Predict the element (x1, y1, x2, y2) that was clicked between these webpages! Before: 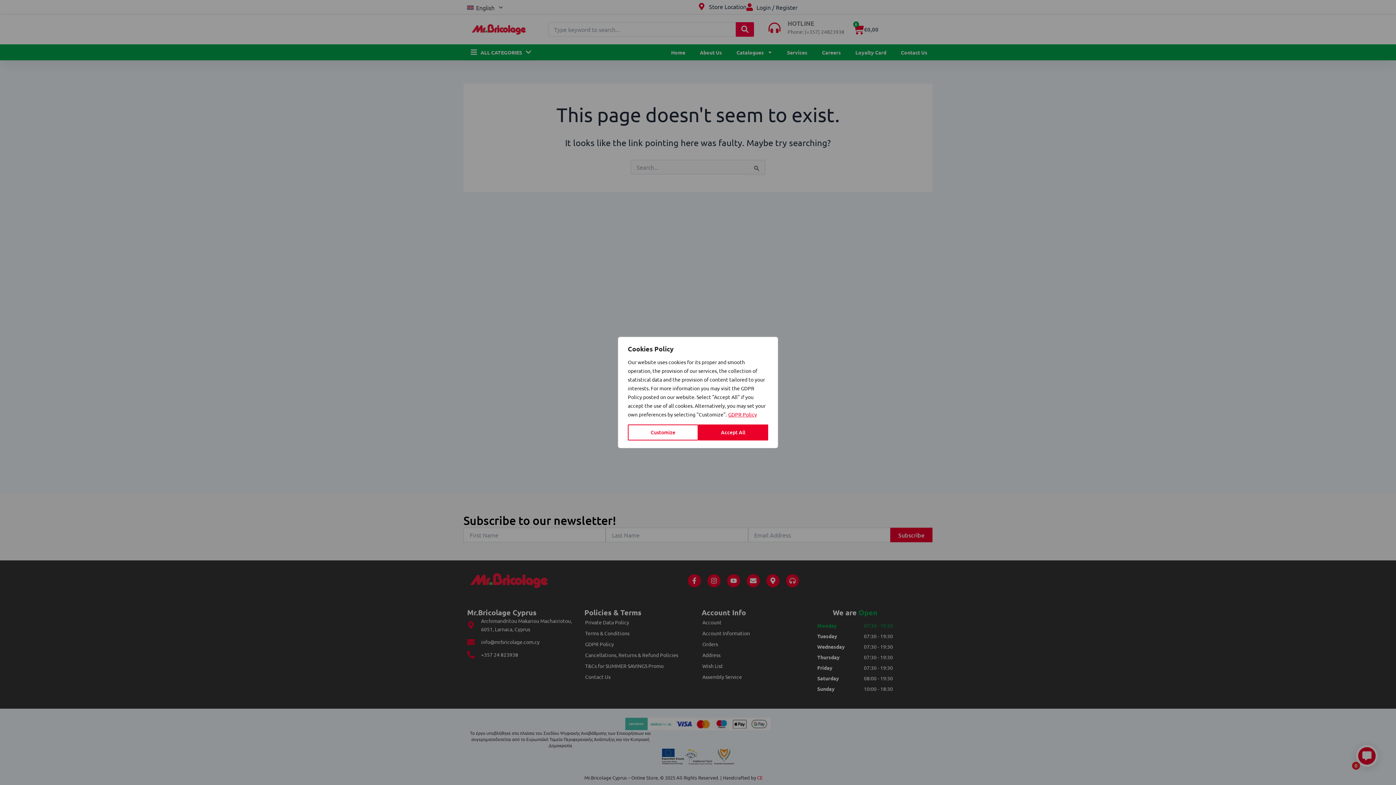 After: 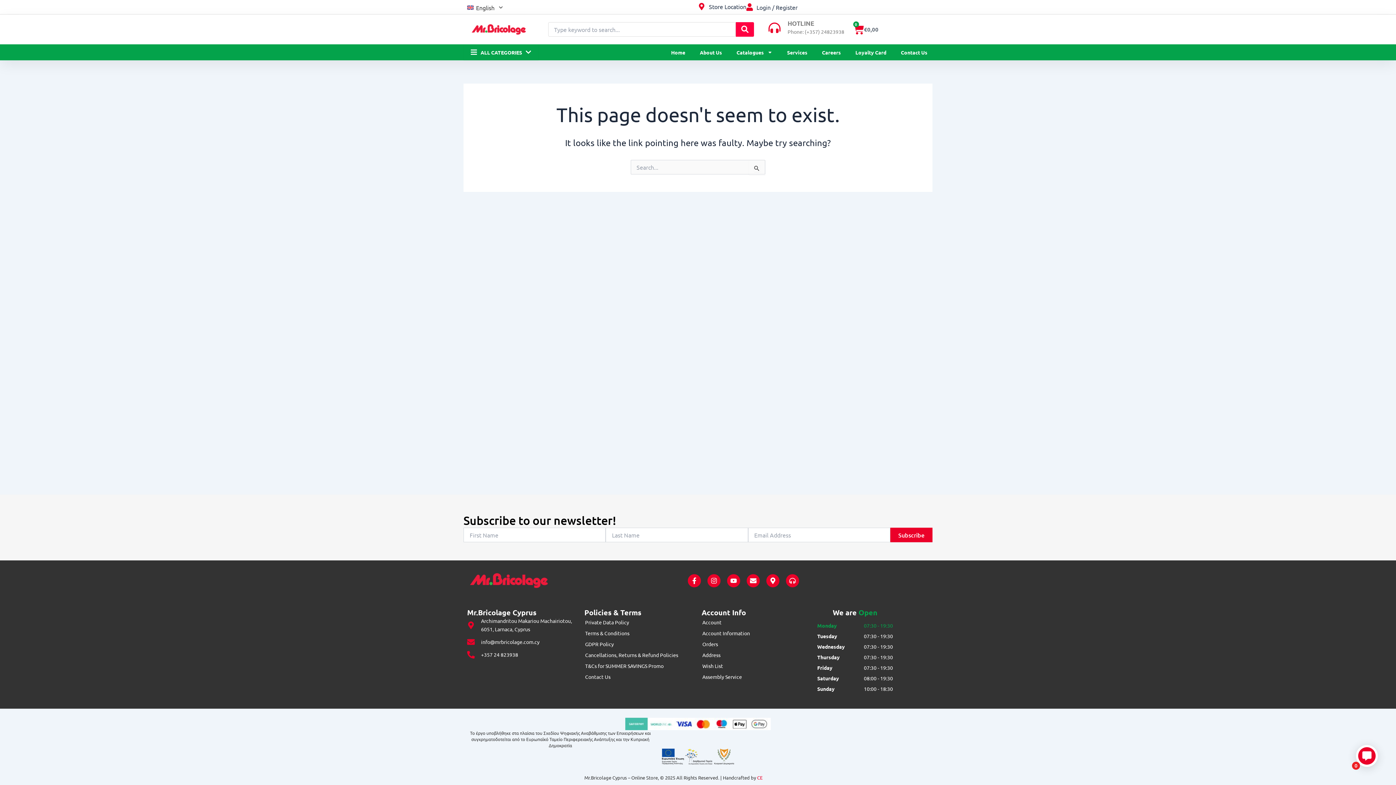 Action: label: Accept All bbox: (698, 424, 768, 440)